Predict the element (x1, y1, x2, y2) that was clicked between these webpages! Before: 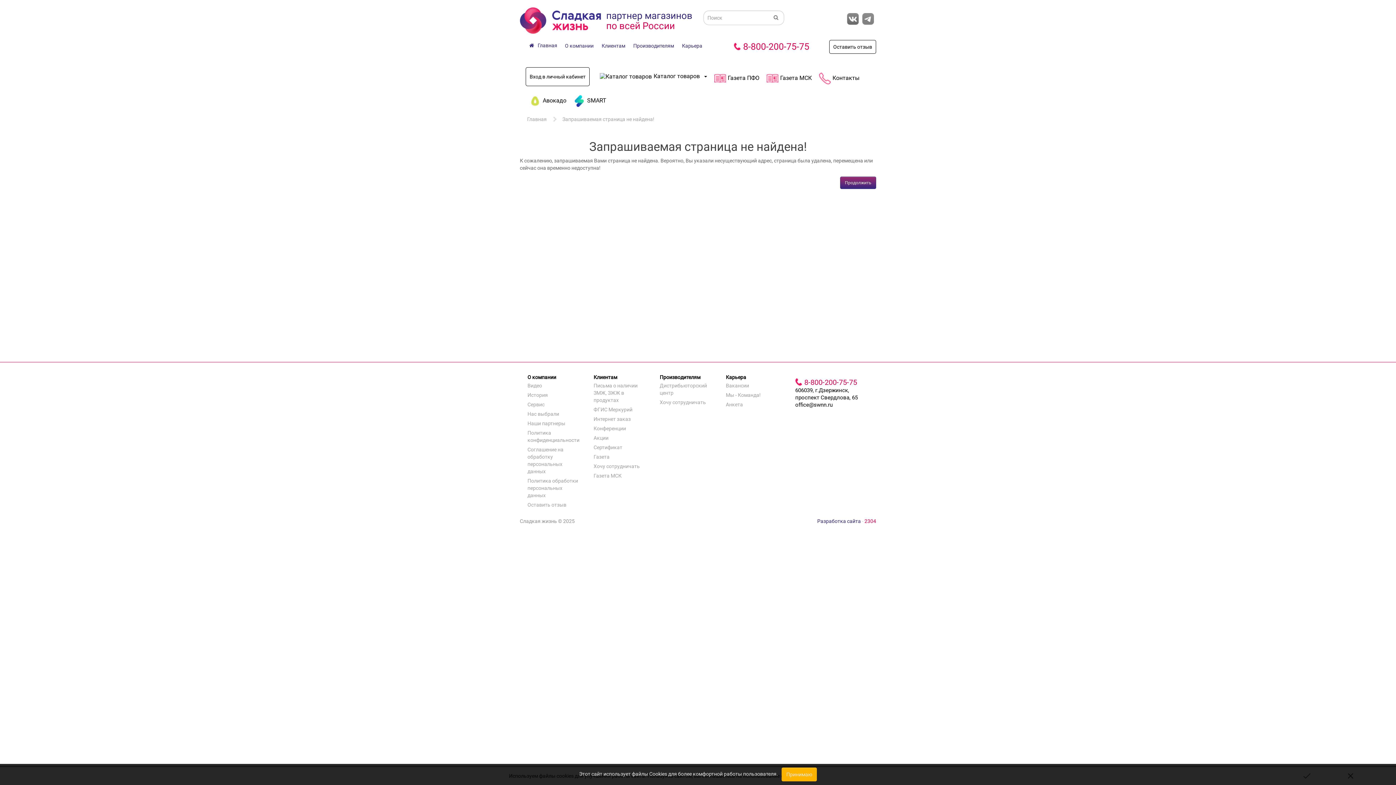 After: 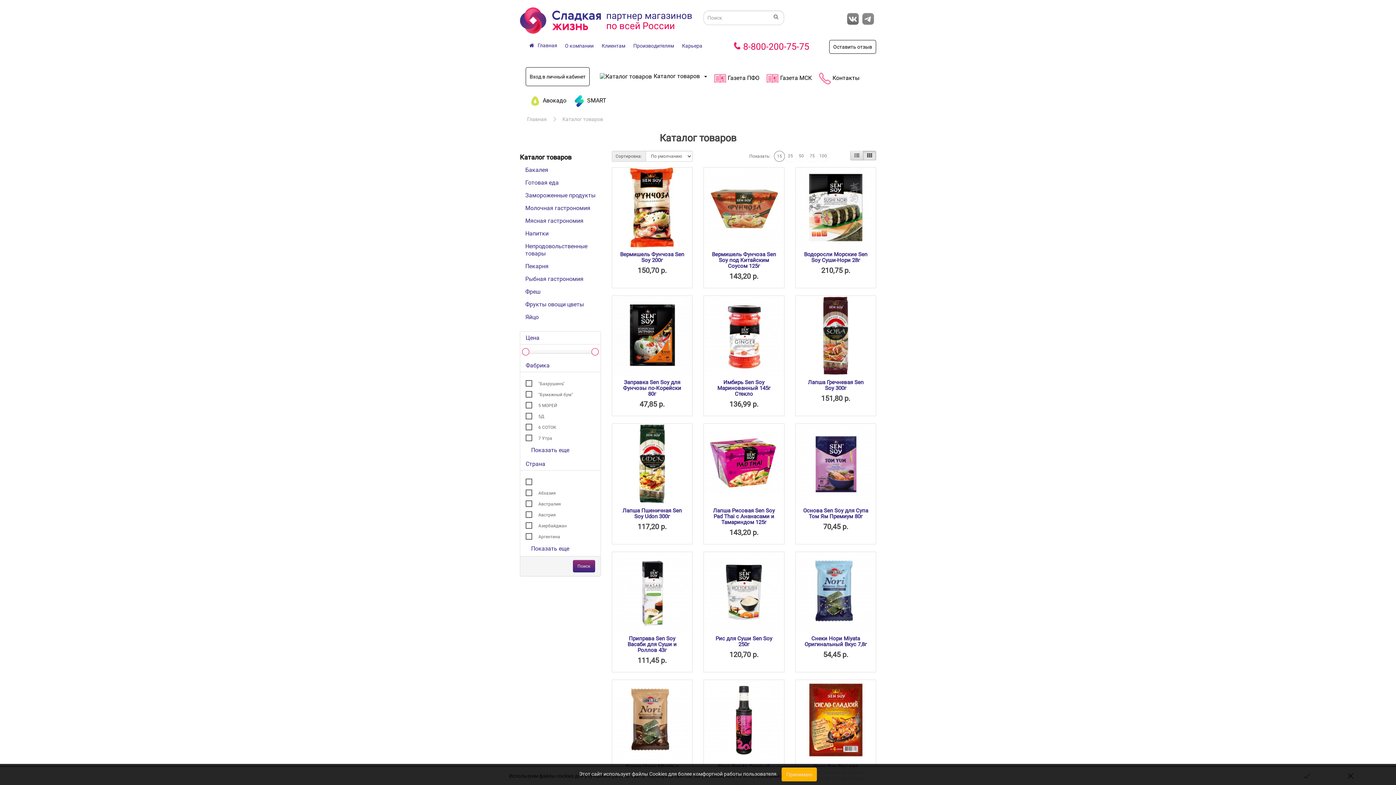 Action: bbox: (596, 67, 710, 85) label: Каталог товаров